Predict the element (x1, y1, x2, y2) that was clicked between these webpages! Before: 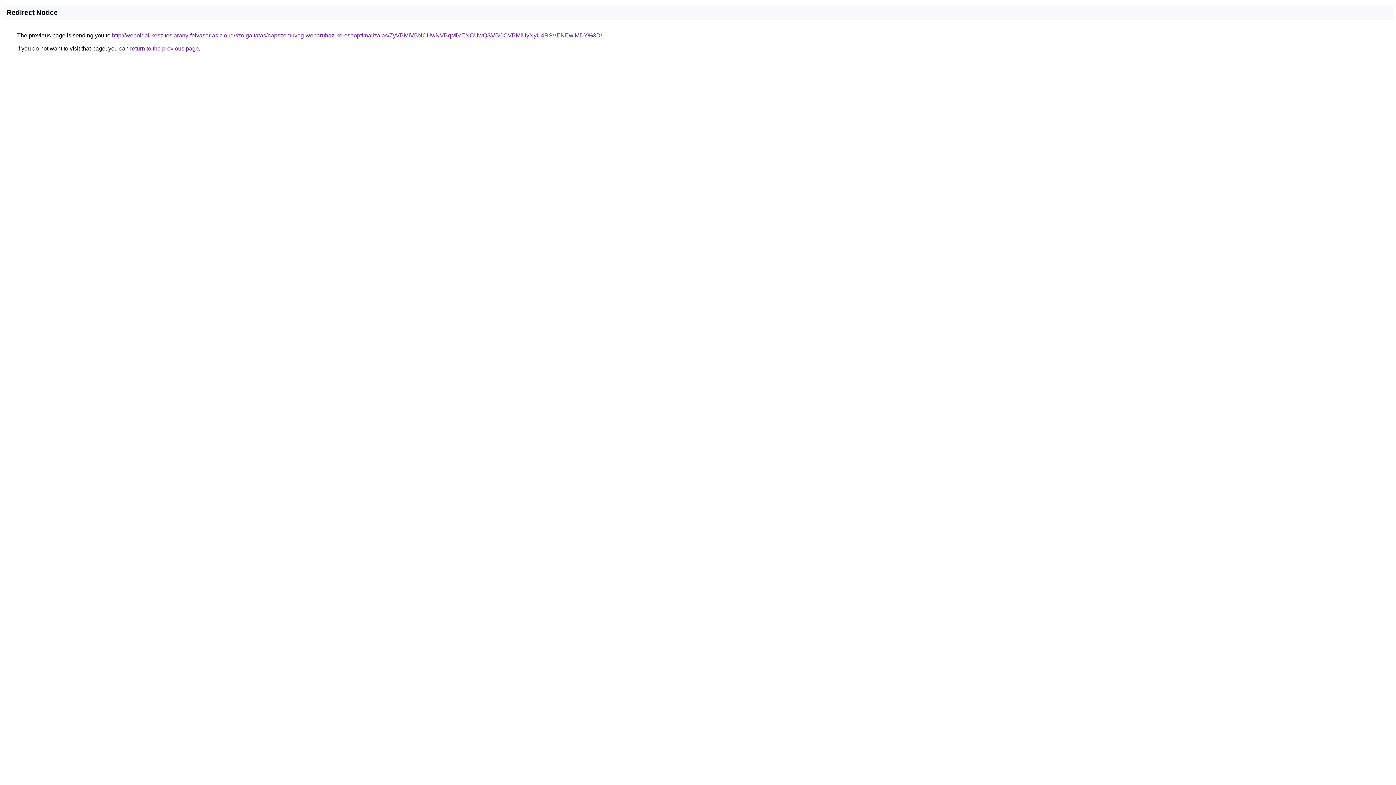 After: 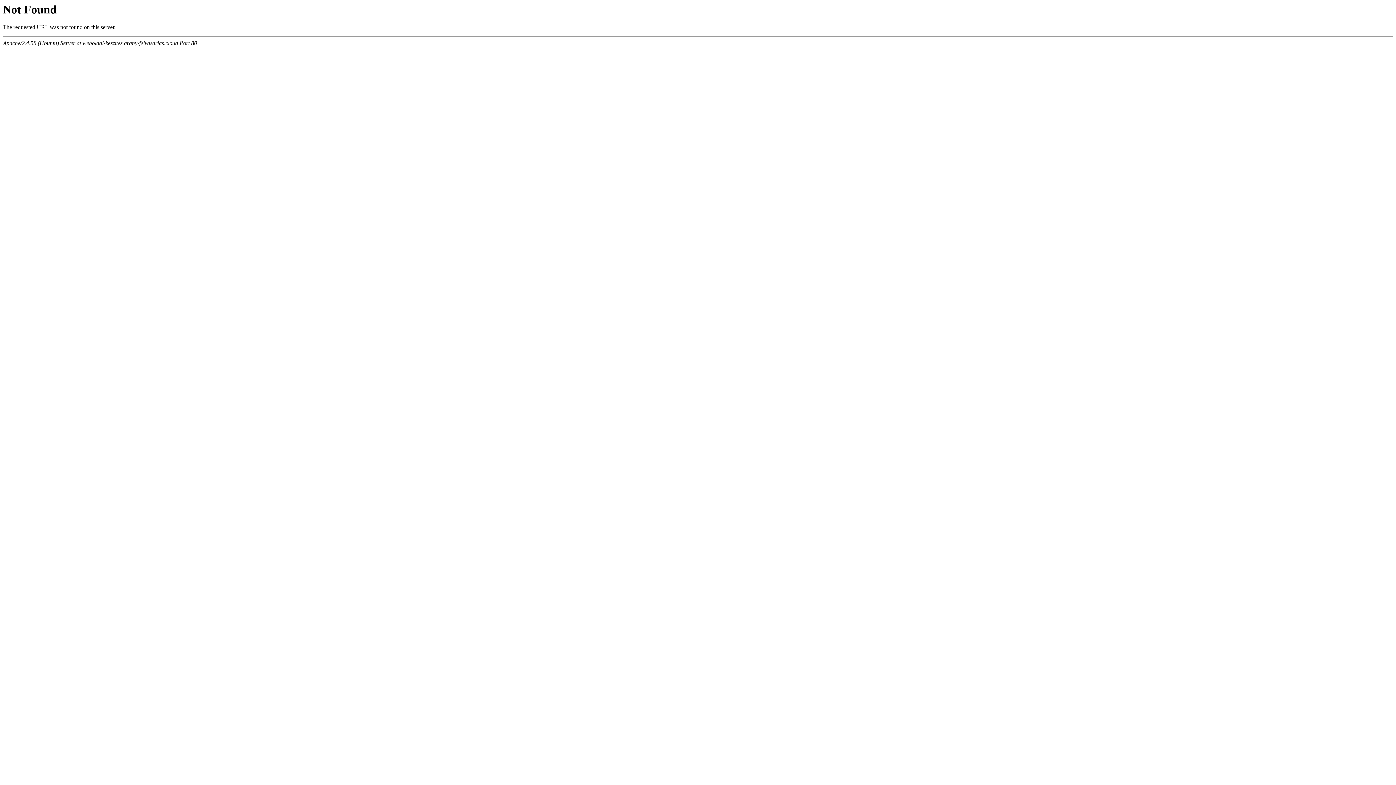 Action: label: http://weboldal-keszites.arany-felvasarlas.cloud/szolgaltatas/napszemuveg-webaruhaz-keresooptimalizalas/ZyVBMiVBNCUwNVBqMiVENCUwQSVBOCVBMiUyNyU4RSVENEwlMDY%3D/ bbox: (112, 32, 602, 38)